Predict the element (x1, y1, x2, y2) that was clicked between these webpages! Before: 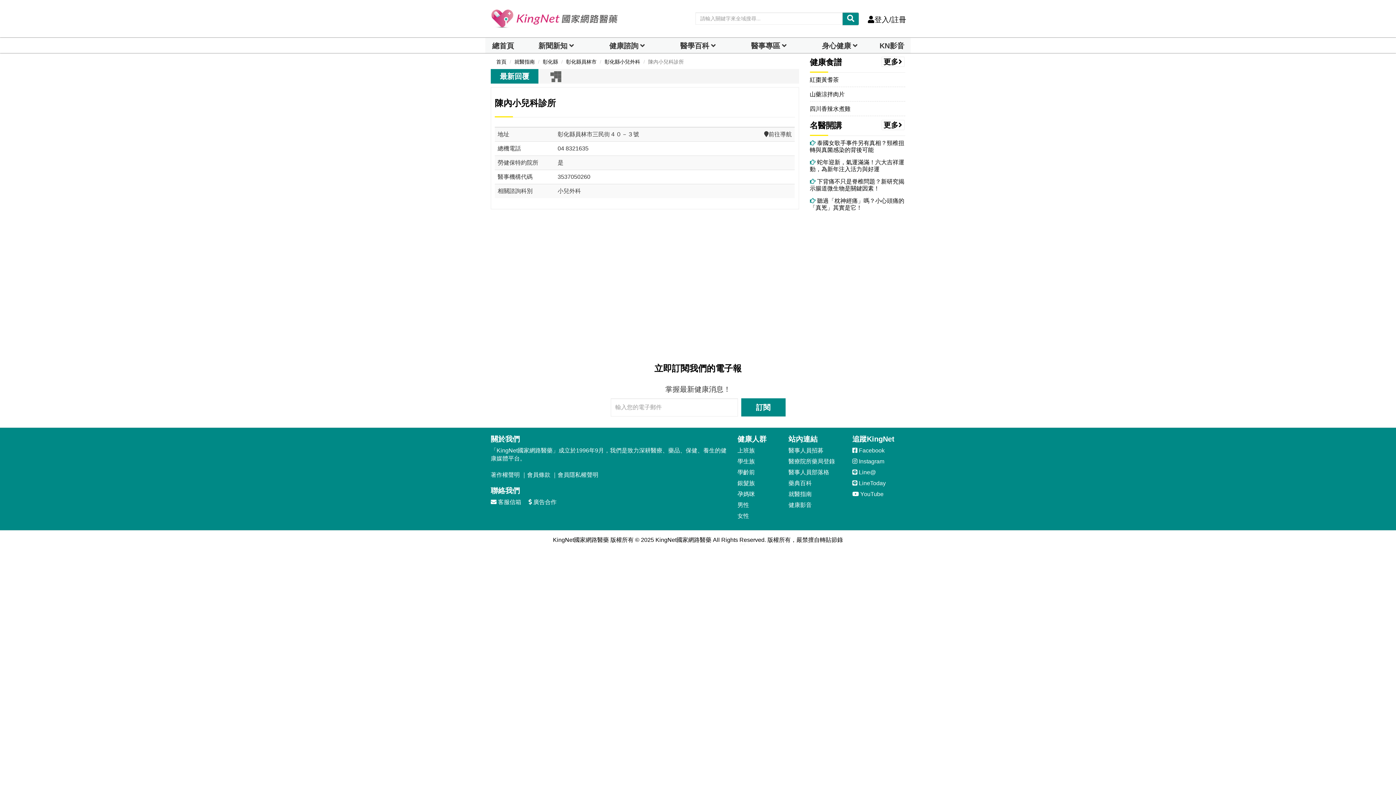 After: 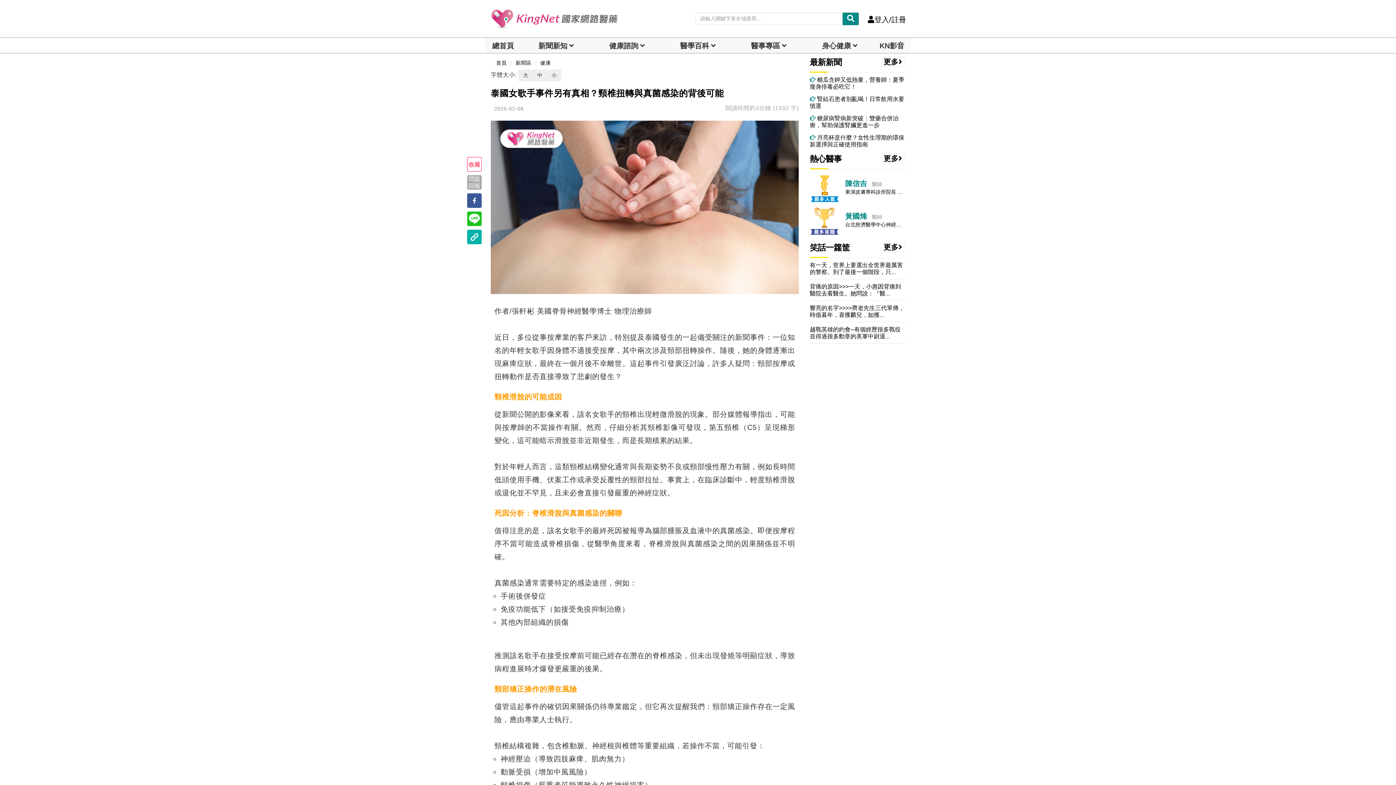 Action: bbox: (810, 139, 905, 153) label:  泰國女歌手事件另有真相？頸椎扭轉與真菌感染的背後可能